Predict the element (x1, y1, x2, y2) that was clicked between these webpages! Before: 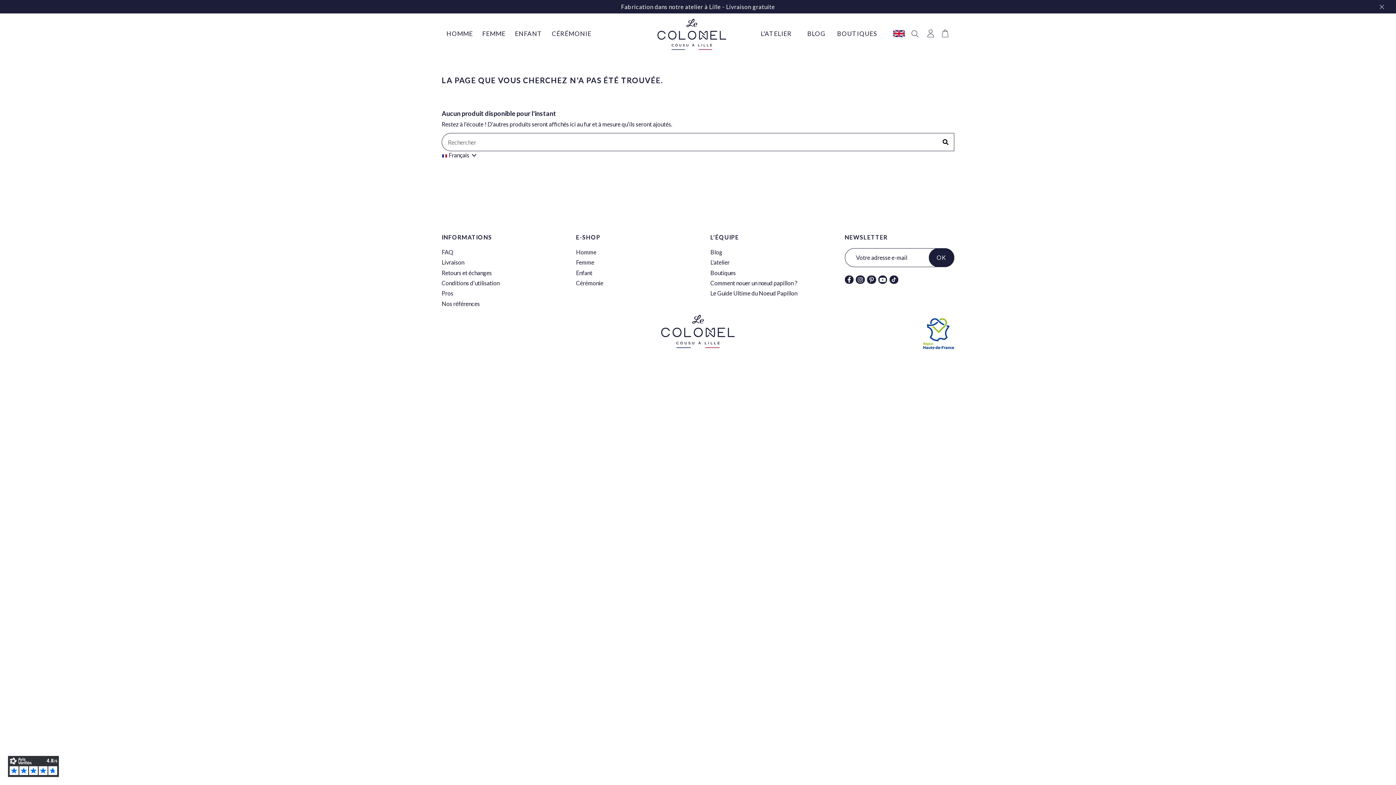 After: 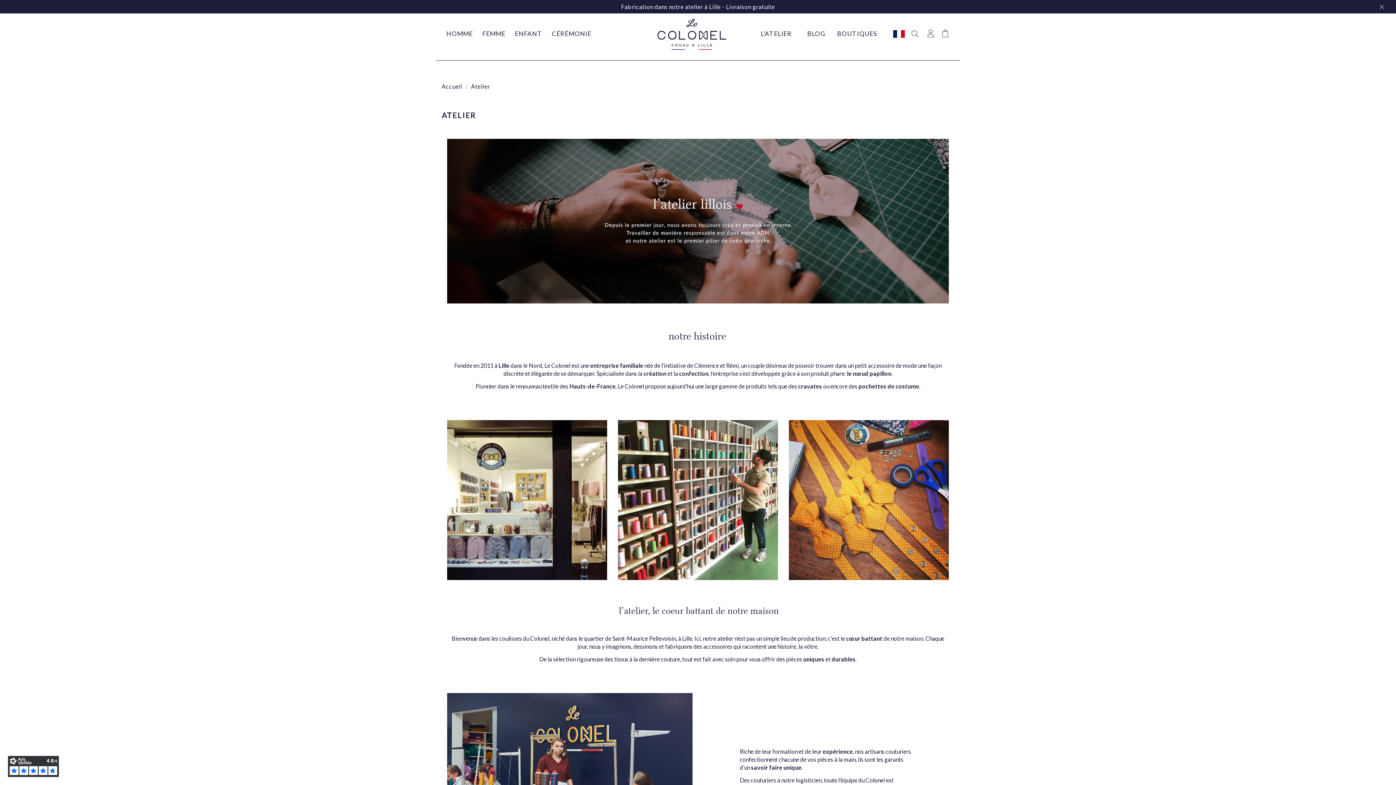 Action: label: L'ATELIER bbox: (756, 17, 796, 49)